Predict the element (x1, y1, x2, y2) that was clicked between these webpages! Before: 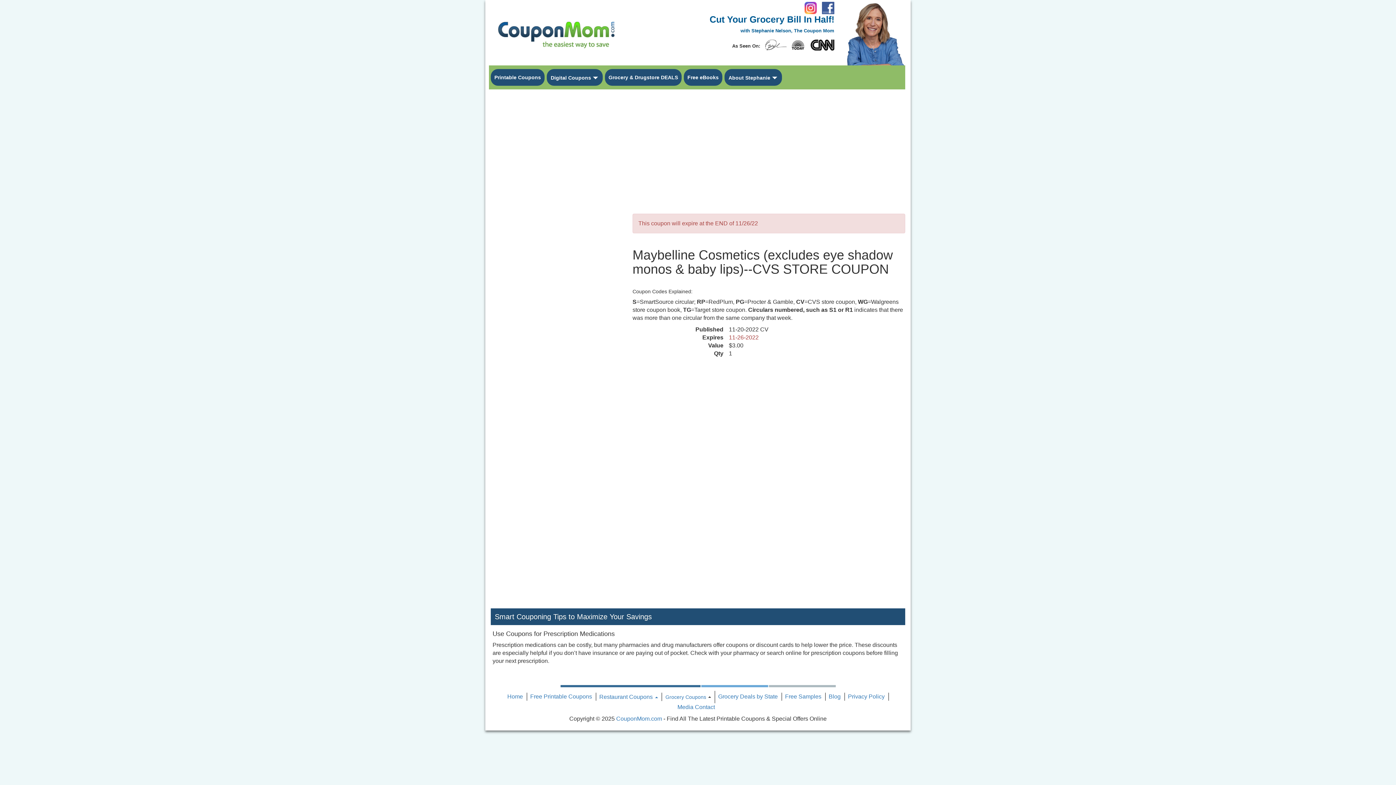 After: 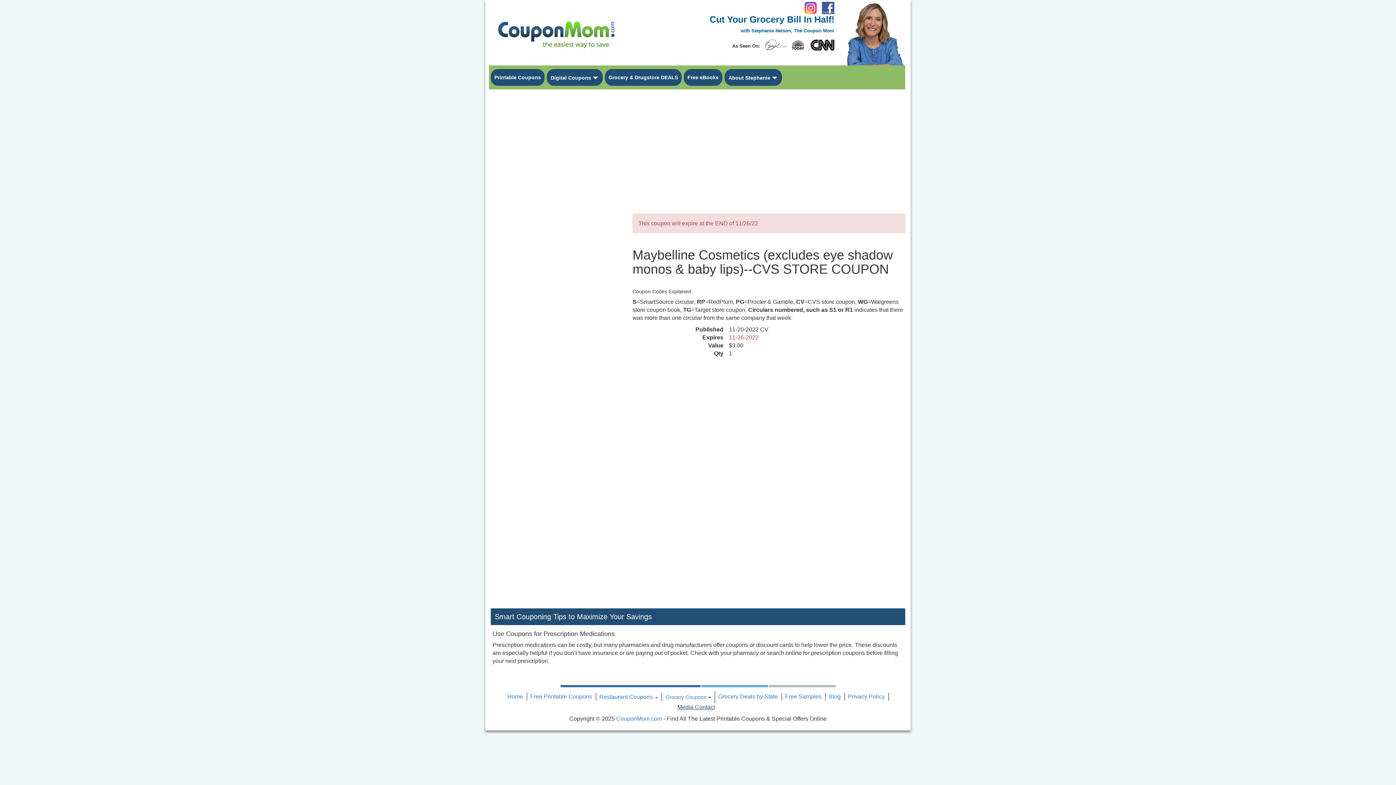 Action: label: Media Contact bbox: (677, 704, 715, 710)